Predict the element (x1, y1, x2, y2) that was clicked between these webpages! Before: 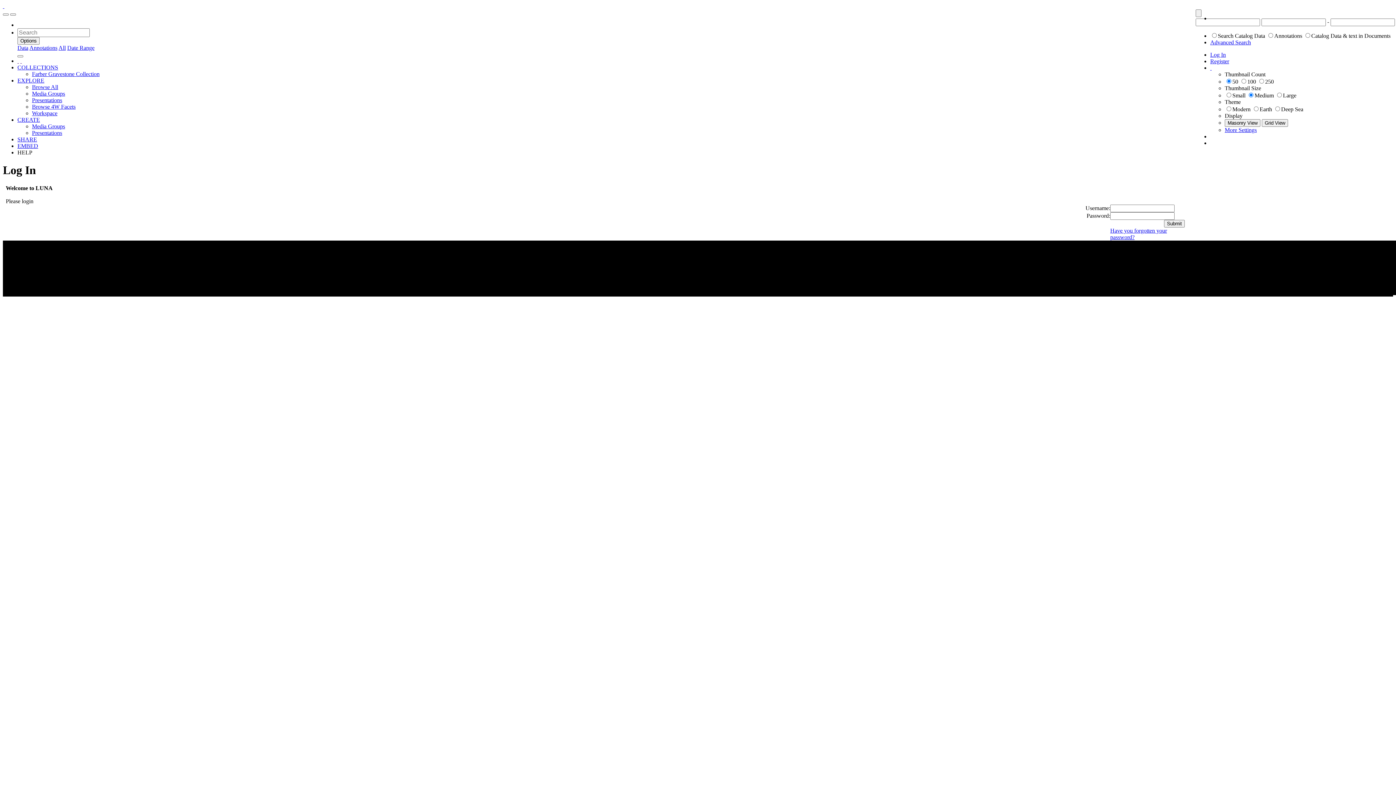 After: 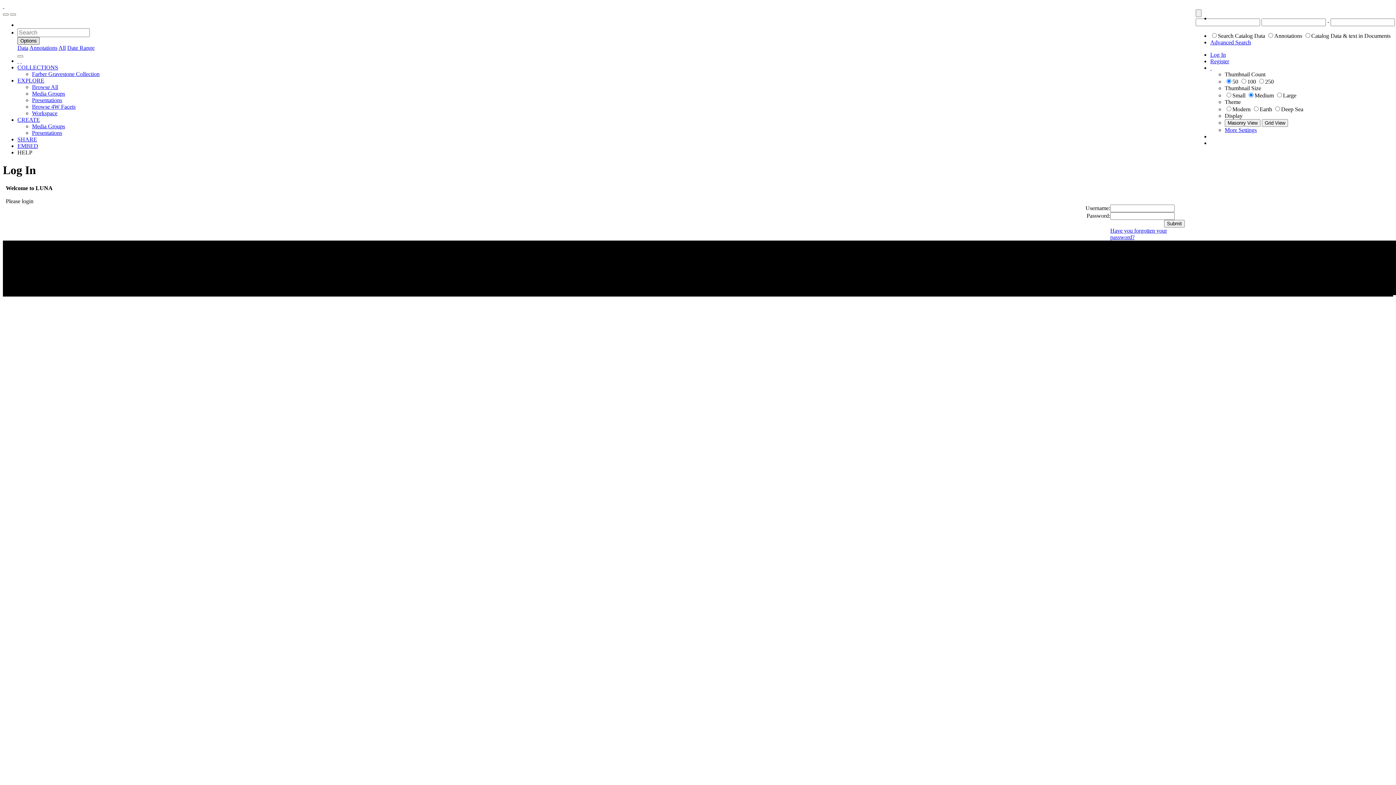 Action: label: Options bbox: (17, 37, 39, 44)